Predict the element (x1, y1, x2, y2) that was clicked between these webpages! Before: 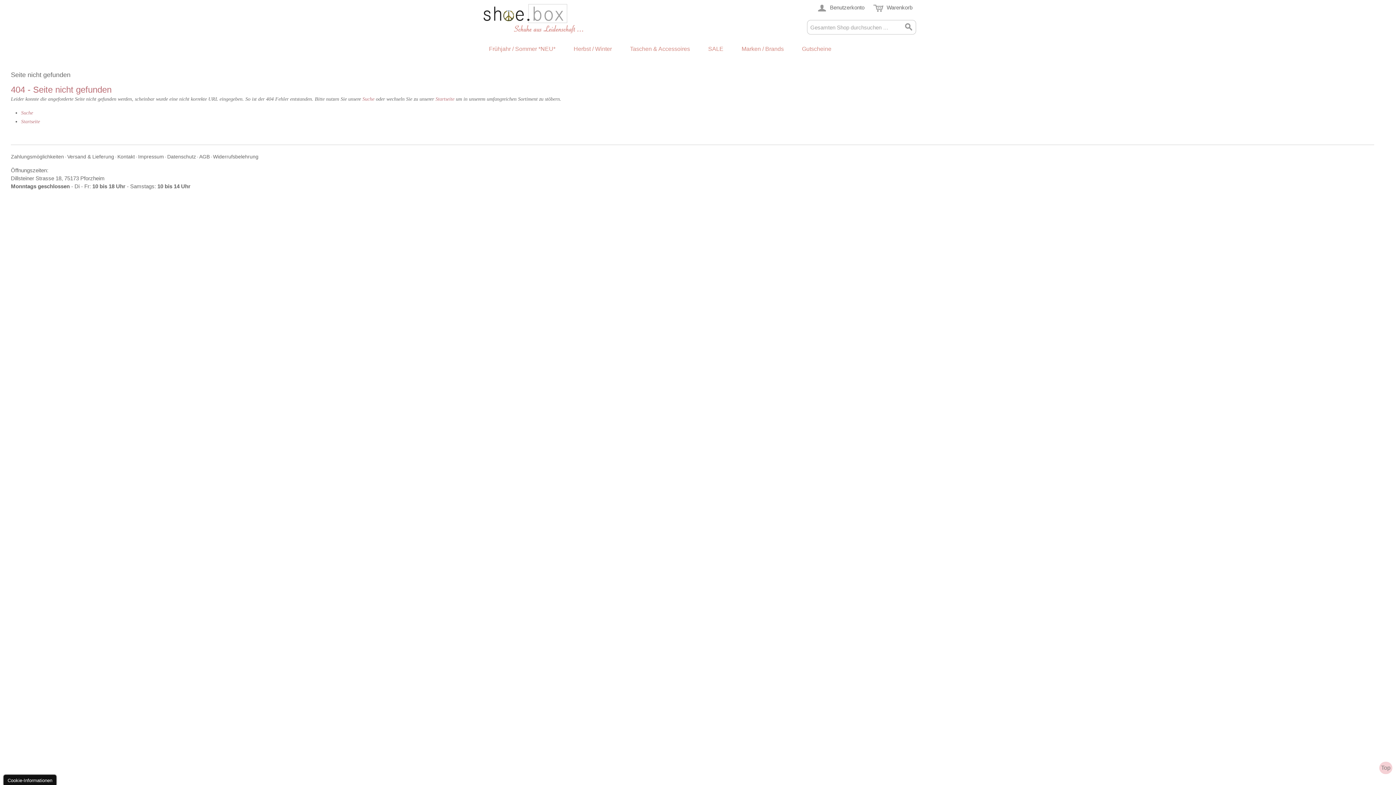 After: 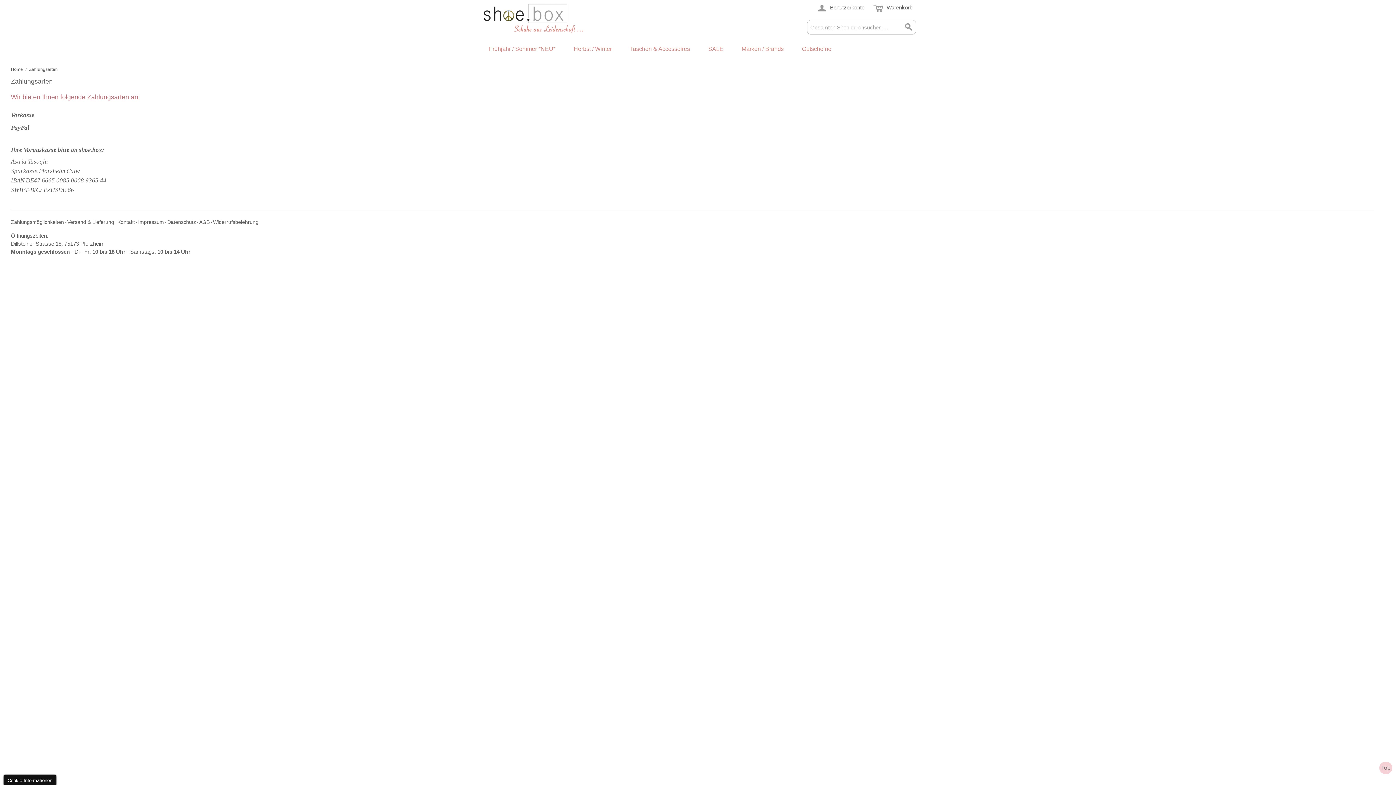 Action: bbox: (10, 153, 64, 159) label: Zahlungsmöglichkeiten